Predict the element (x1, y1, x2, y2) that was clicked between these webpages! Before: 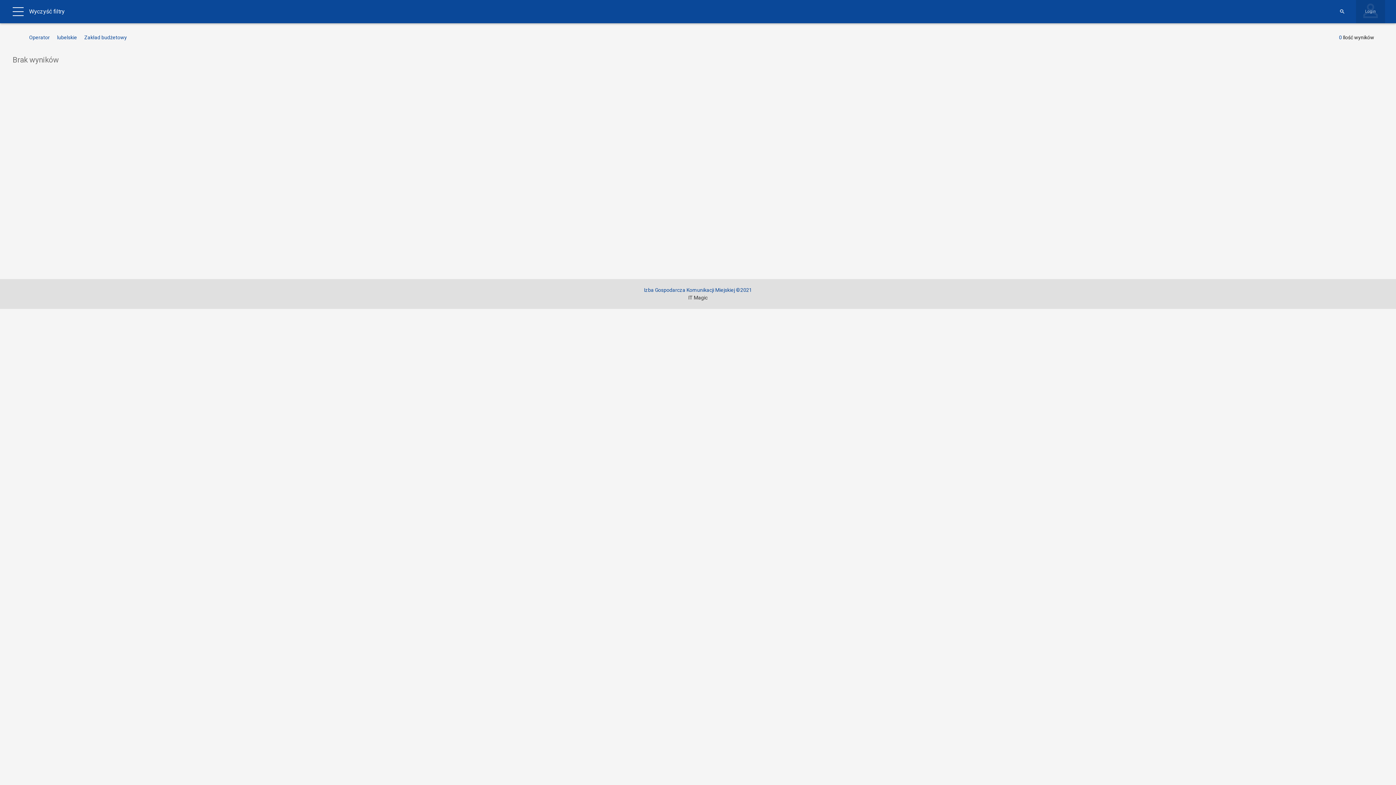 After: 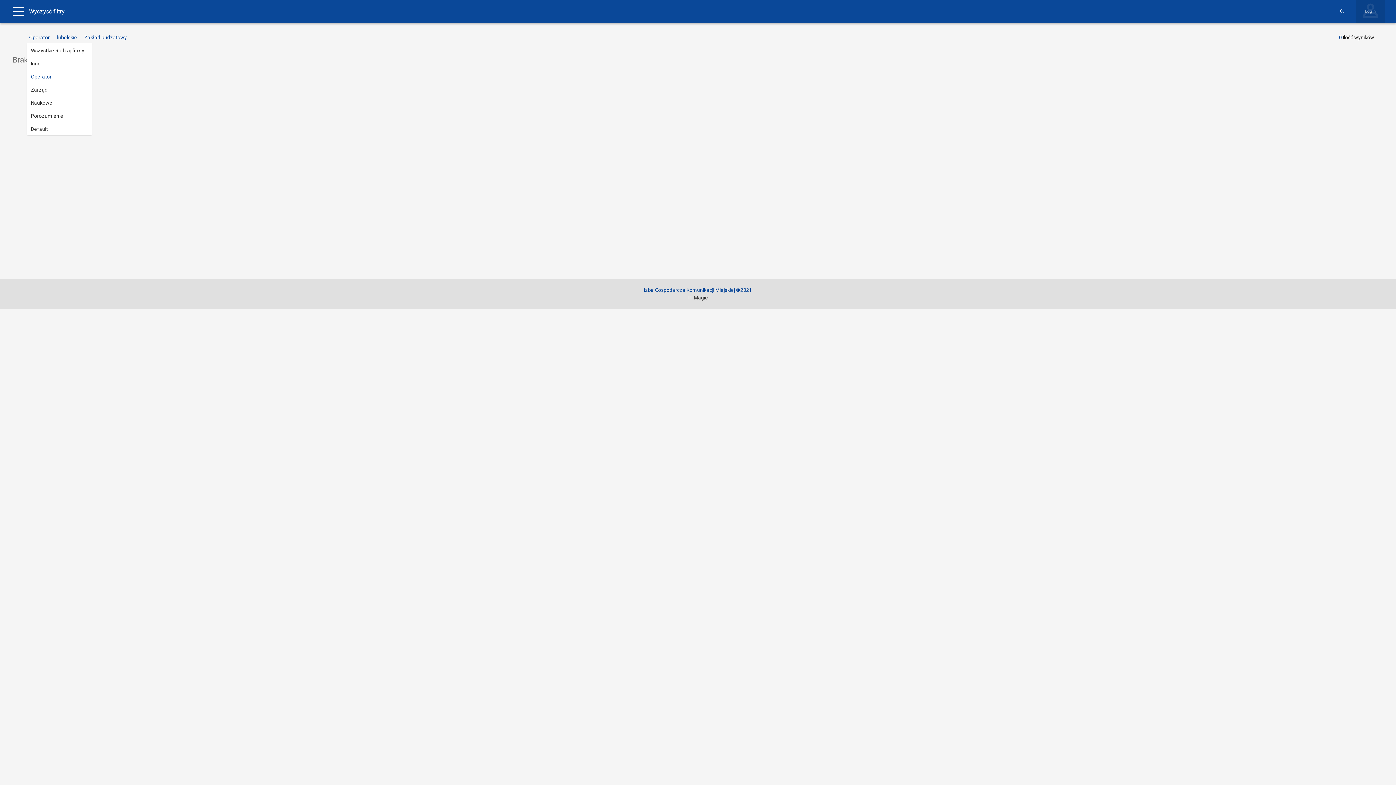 Action: bbox: (27, 32, 51, 43) label: Operator